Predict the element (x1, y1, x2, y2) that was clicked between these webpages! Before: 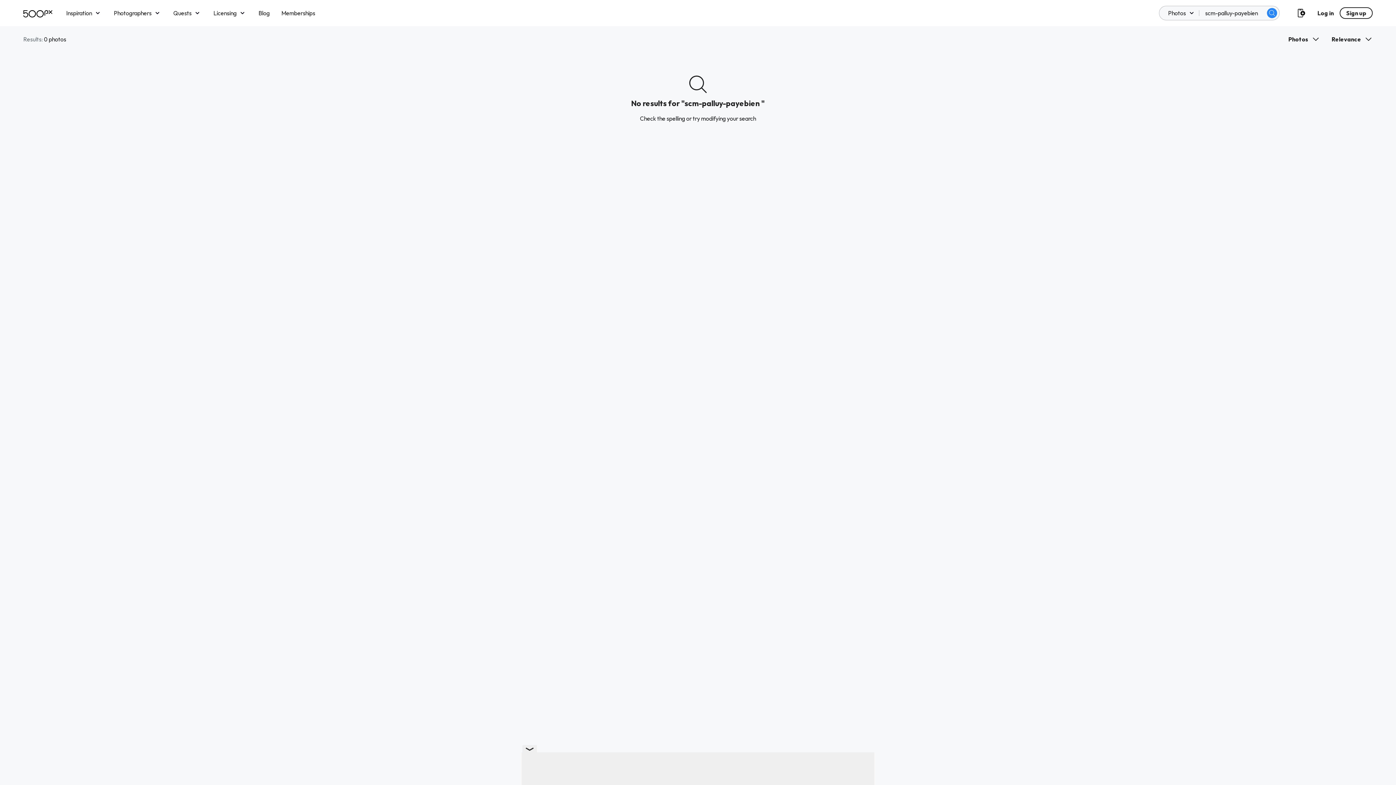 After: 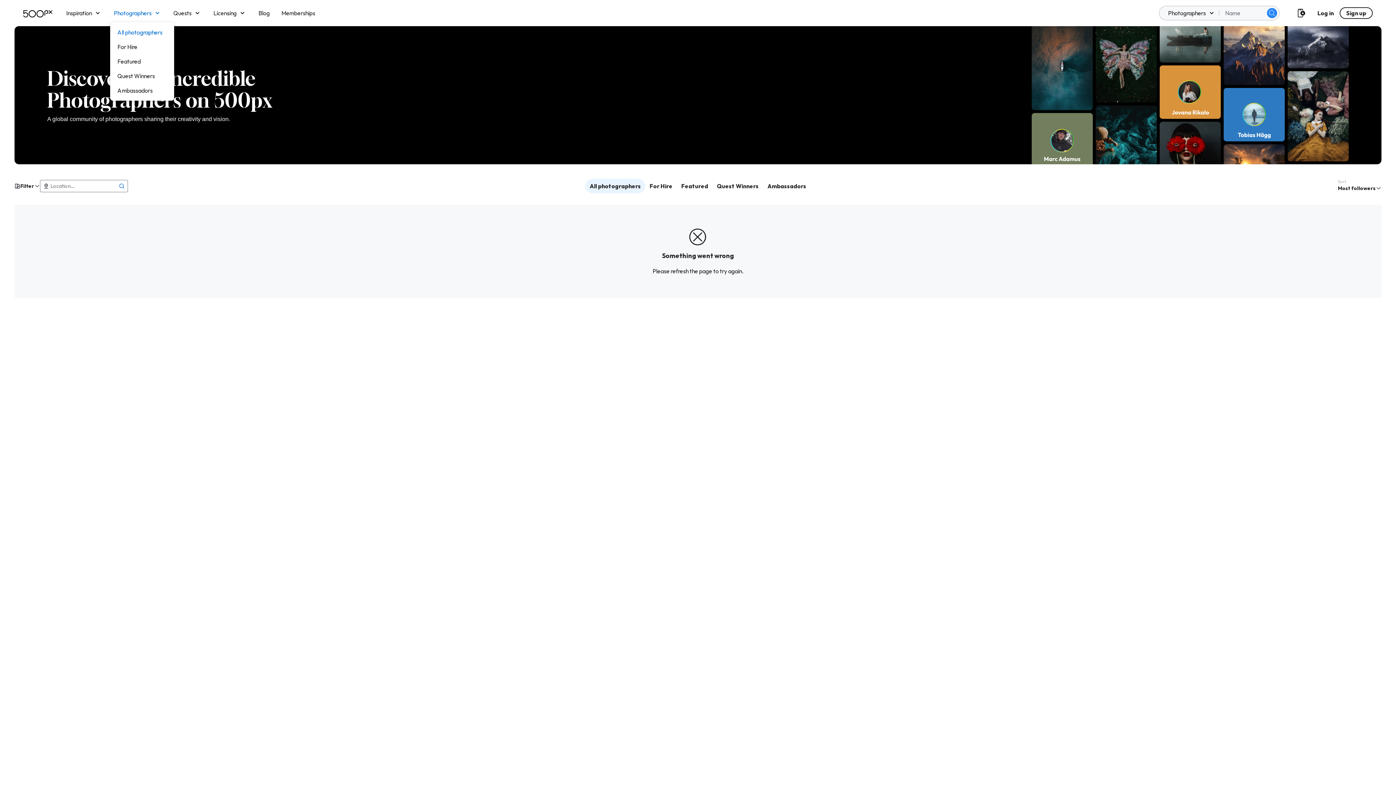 Action: bbox: (113, 7, 161, 18) label: Photographers